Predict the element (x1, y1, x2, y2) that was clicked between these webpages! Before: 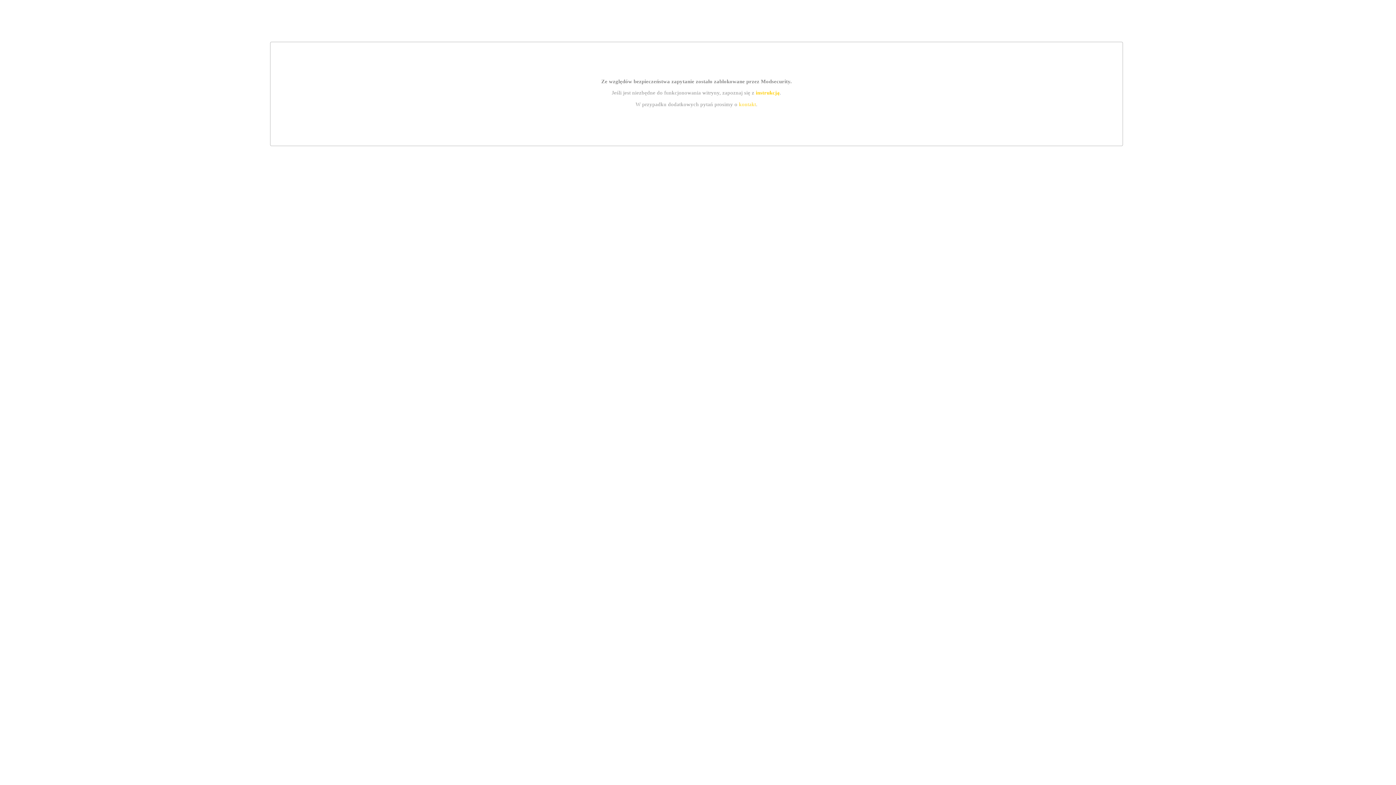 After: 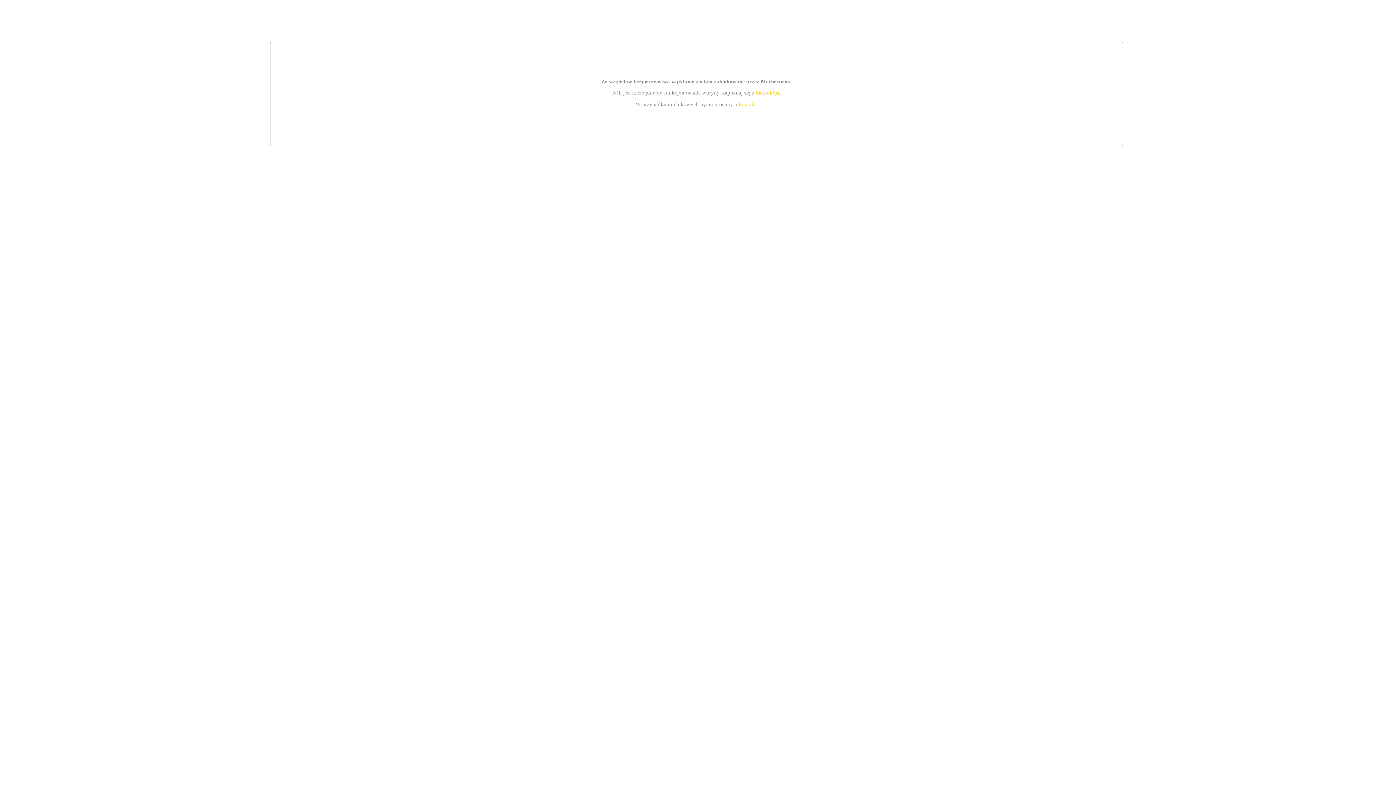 Action: bbox: (739, 101, 756, 107) label: kontakt